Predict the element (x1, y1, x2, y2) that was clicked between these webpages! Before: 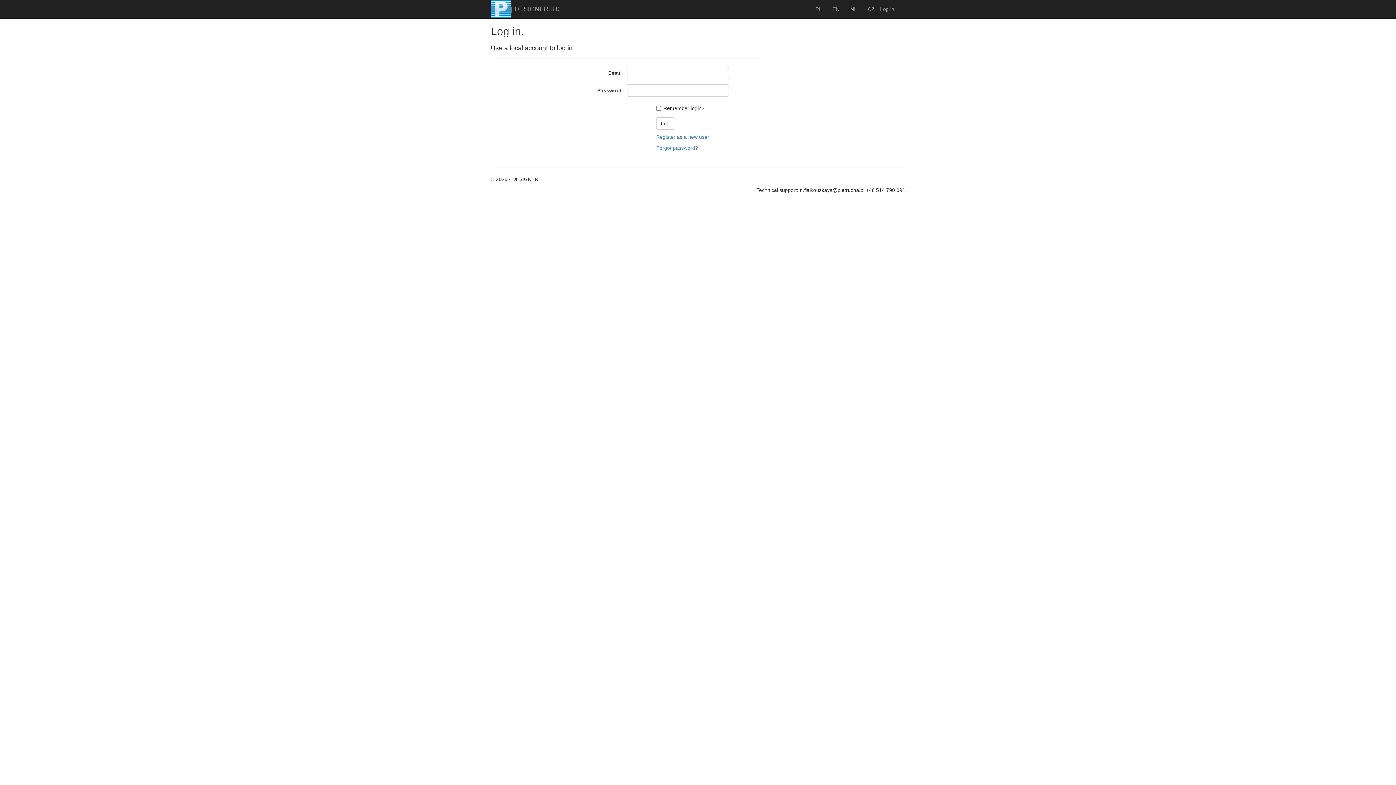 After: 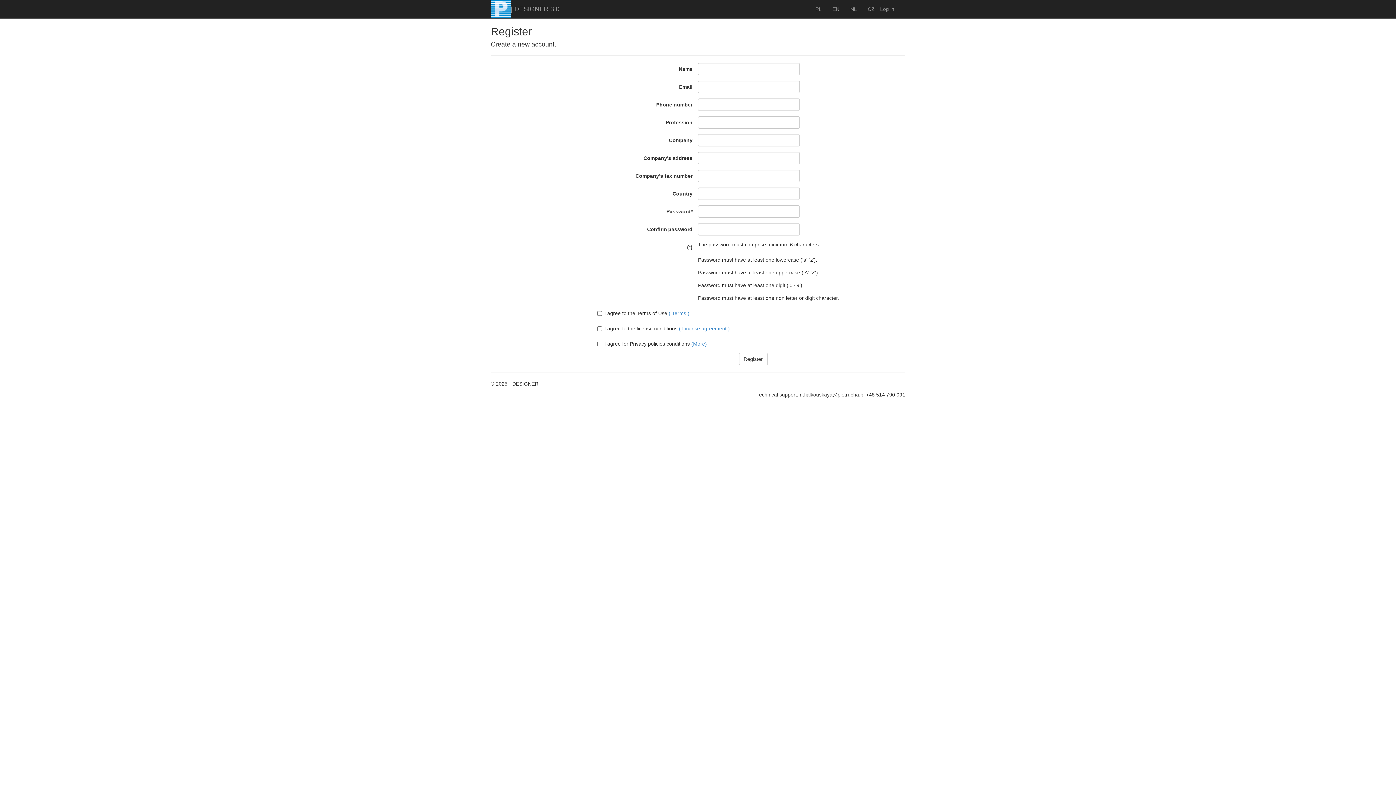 Action: bbox: (656, 134, 709, 140) label: Register as a new user